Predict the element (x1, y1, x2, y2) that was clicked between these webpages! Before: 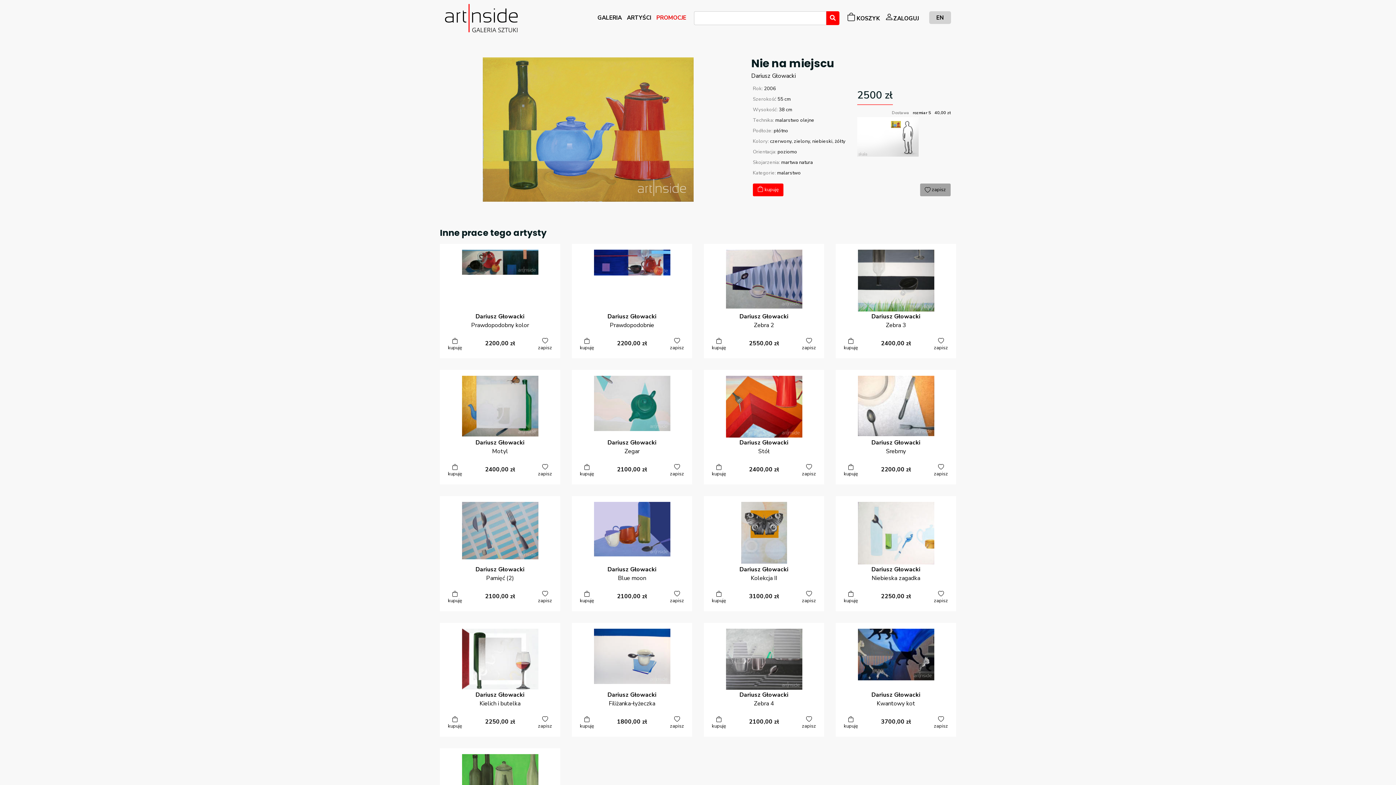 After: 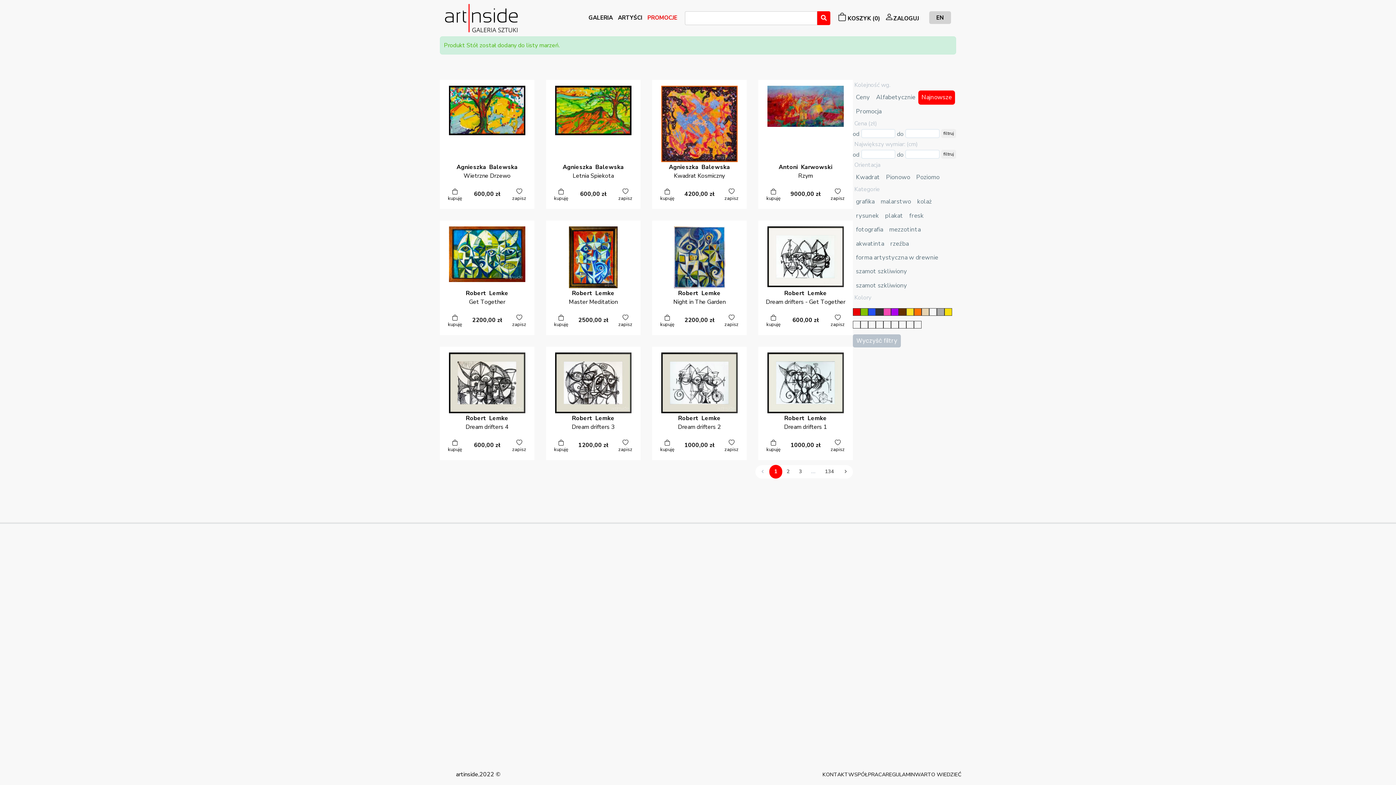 Action: label: zapisz bbox: (800, 464, 818, 479)